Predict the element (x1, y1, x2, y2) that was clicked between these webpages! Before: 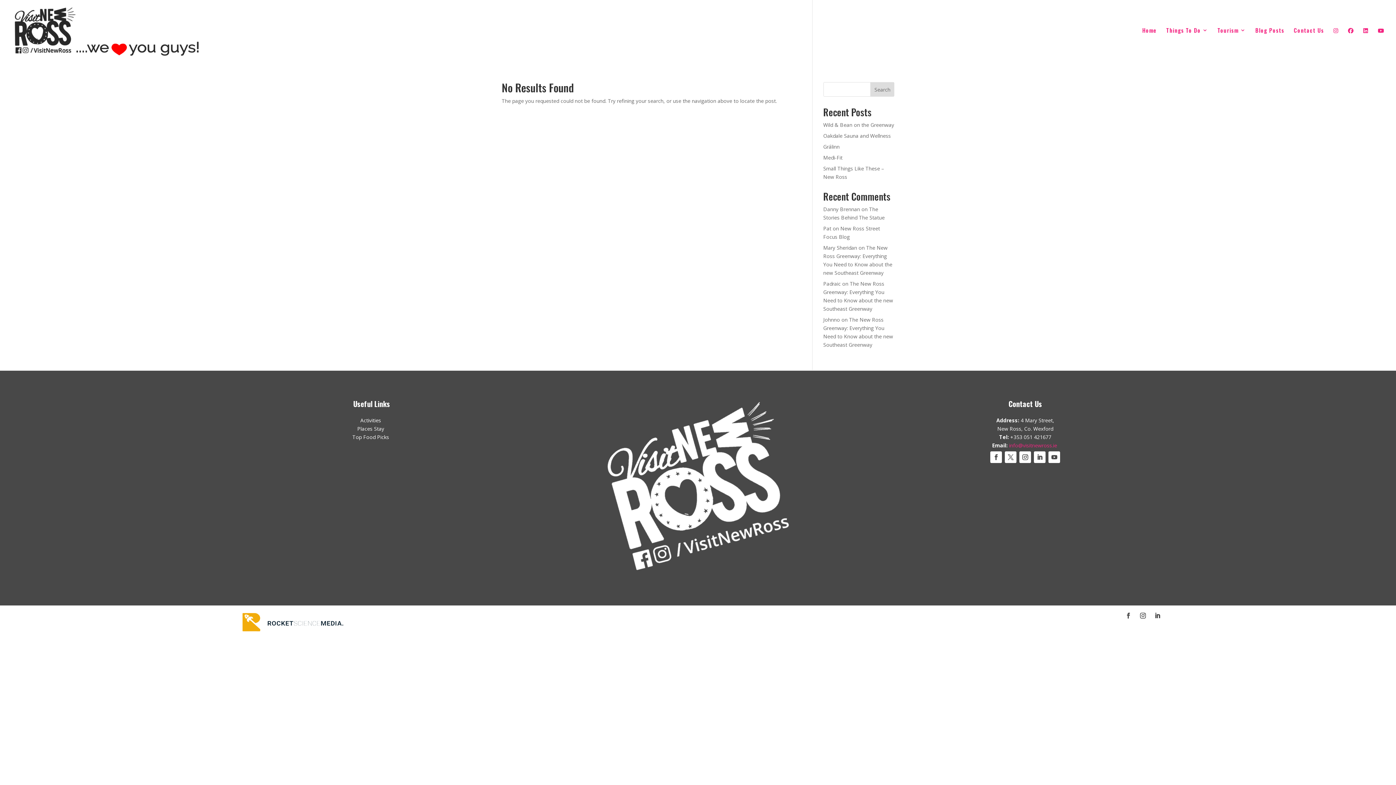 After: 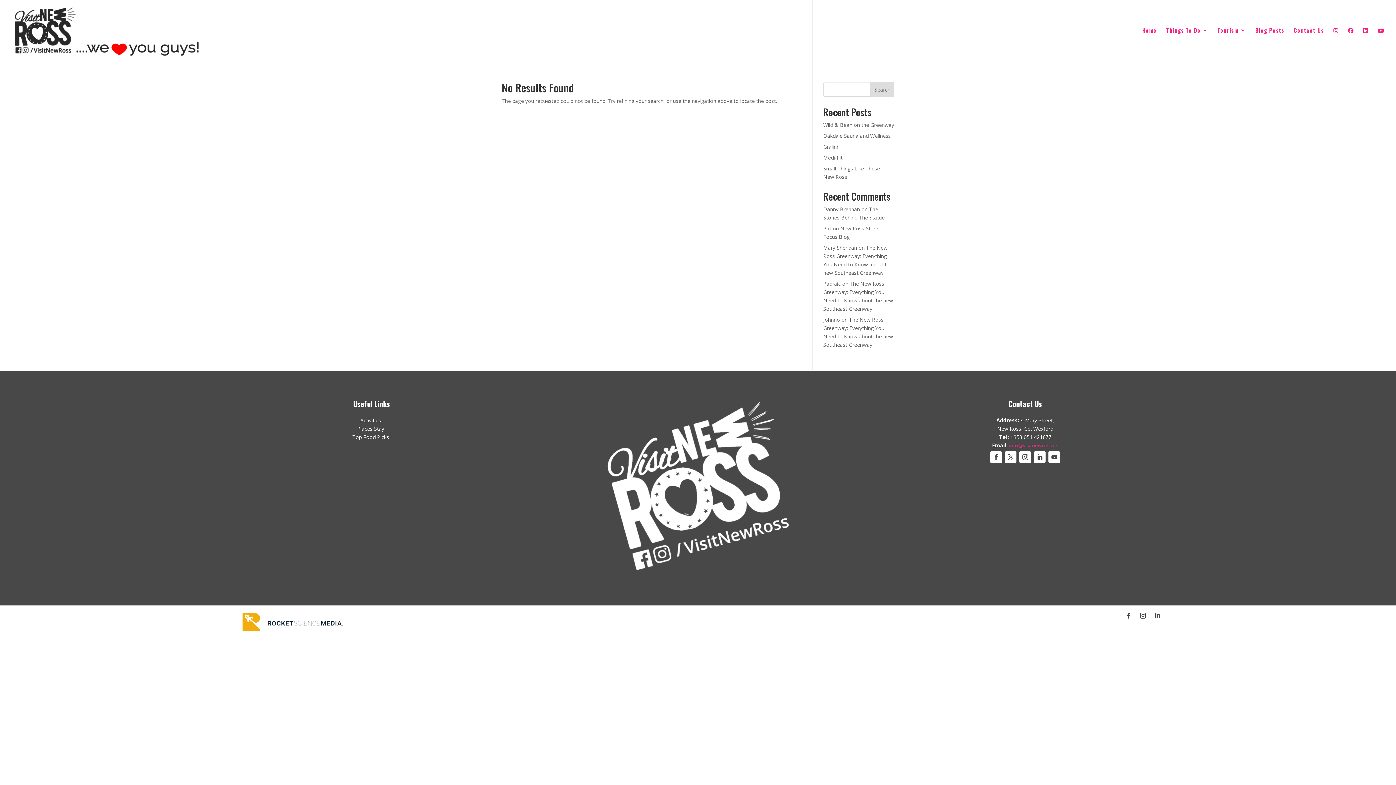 Action: label: Search bbox: (870, 82, 894, 96)